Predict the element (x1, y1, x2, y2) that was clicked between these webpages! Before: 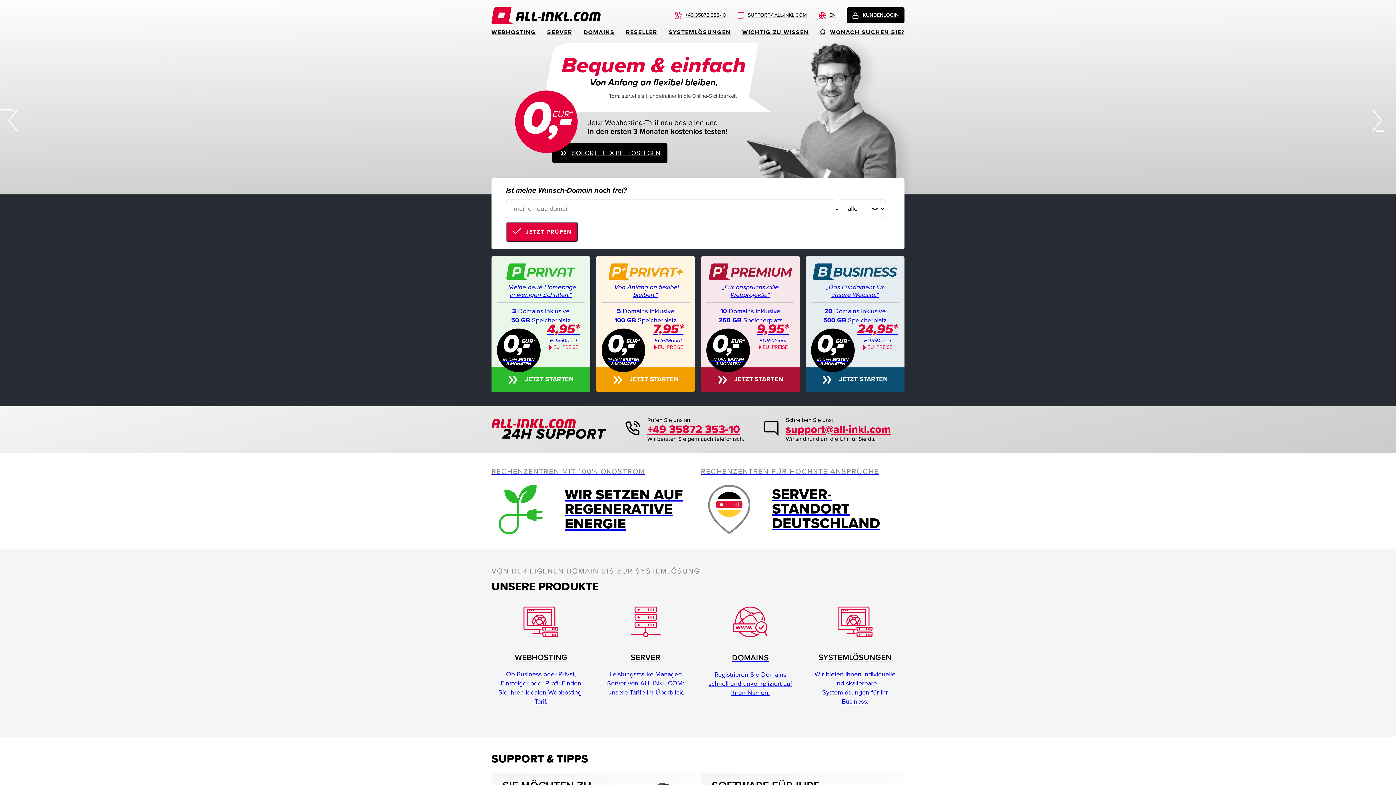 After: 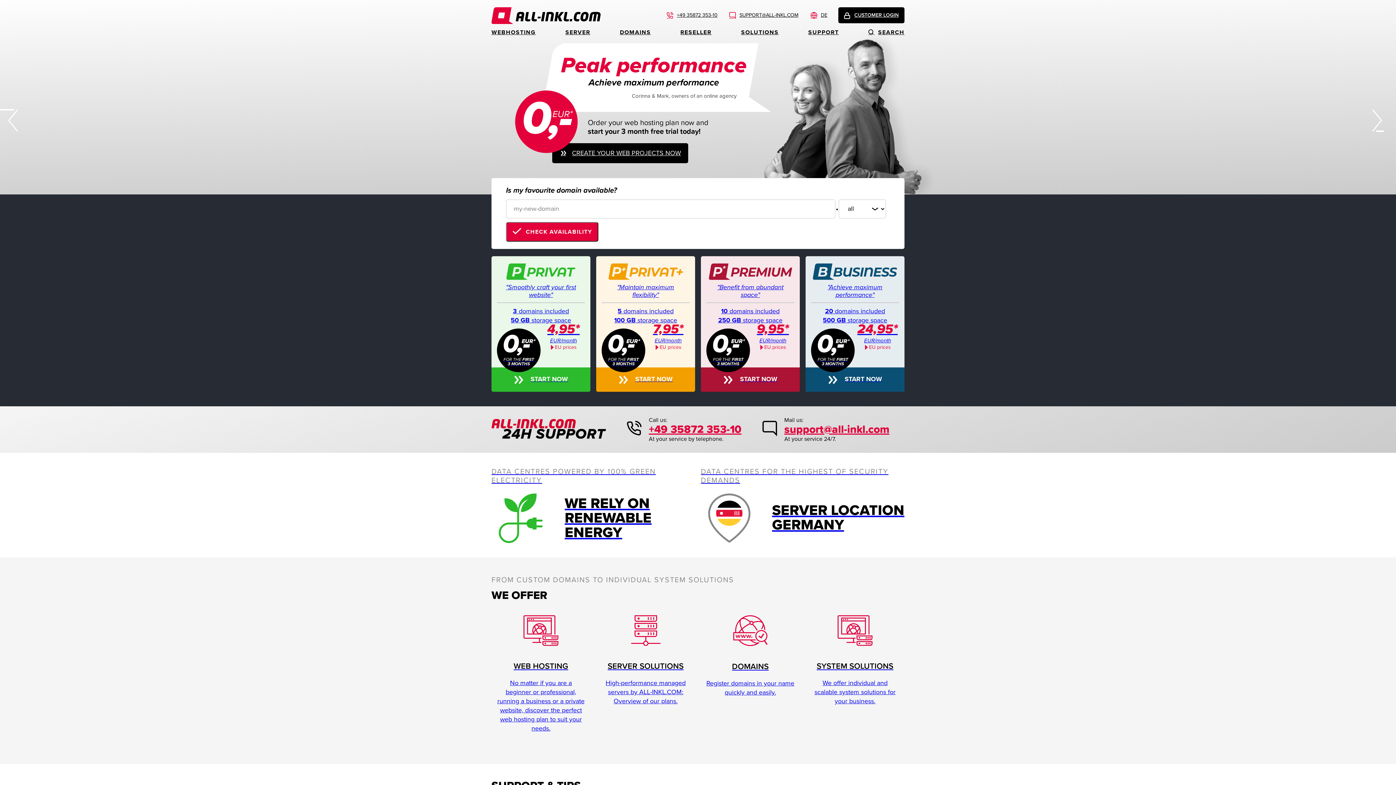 Action: bbox: (819, 11, 836, 18) label: EN